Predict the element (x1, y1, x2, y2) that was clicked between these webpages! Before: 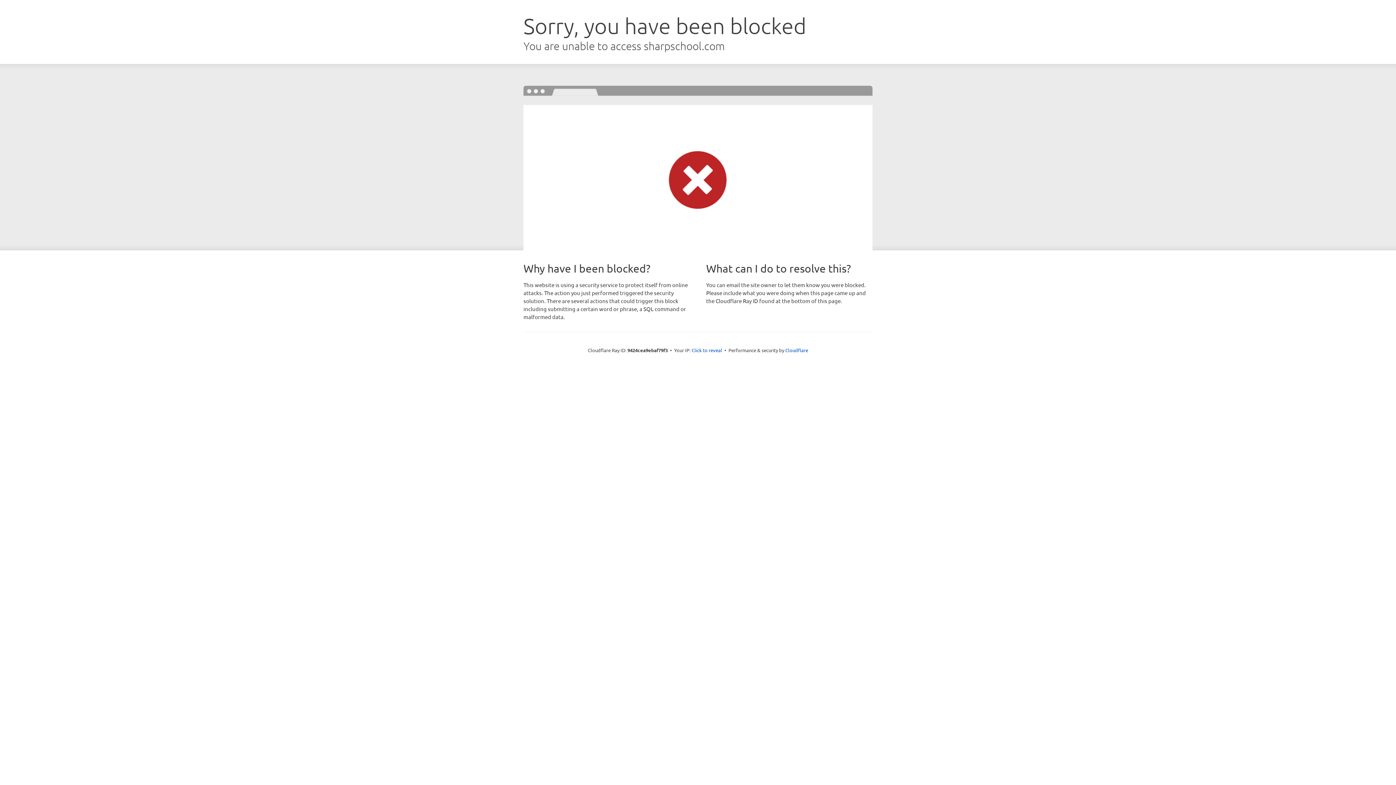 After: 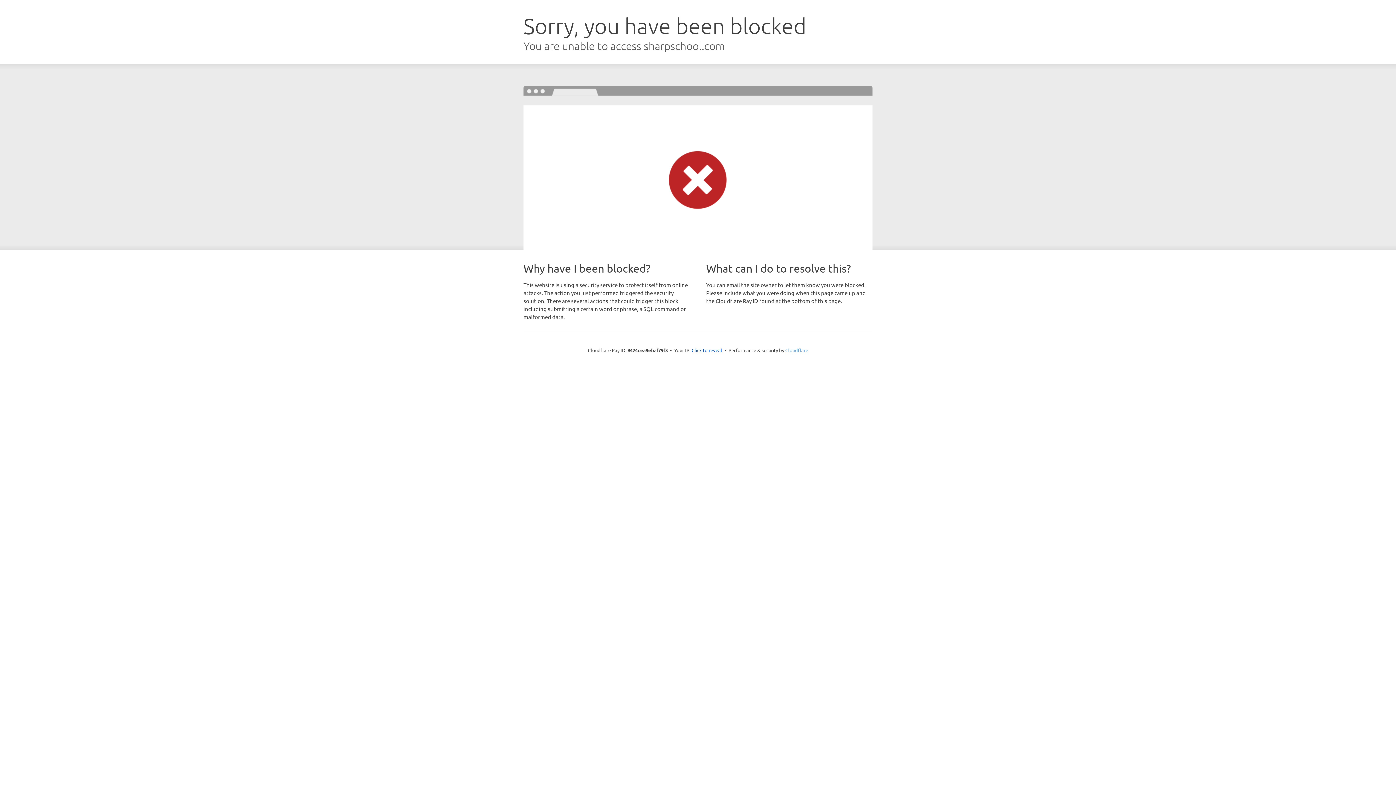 Action: bbox: (785, 347, 808, 353) label: Cloudflare